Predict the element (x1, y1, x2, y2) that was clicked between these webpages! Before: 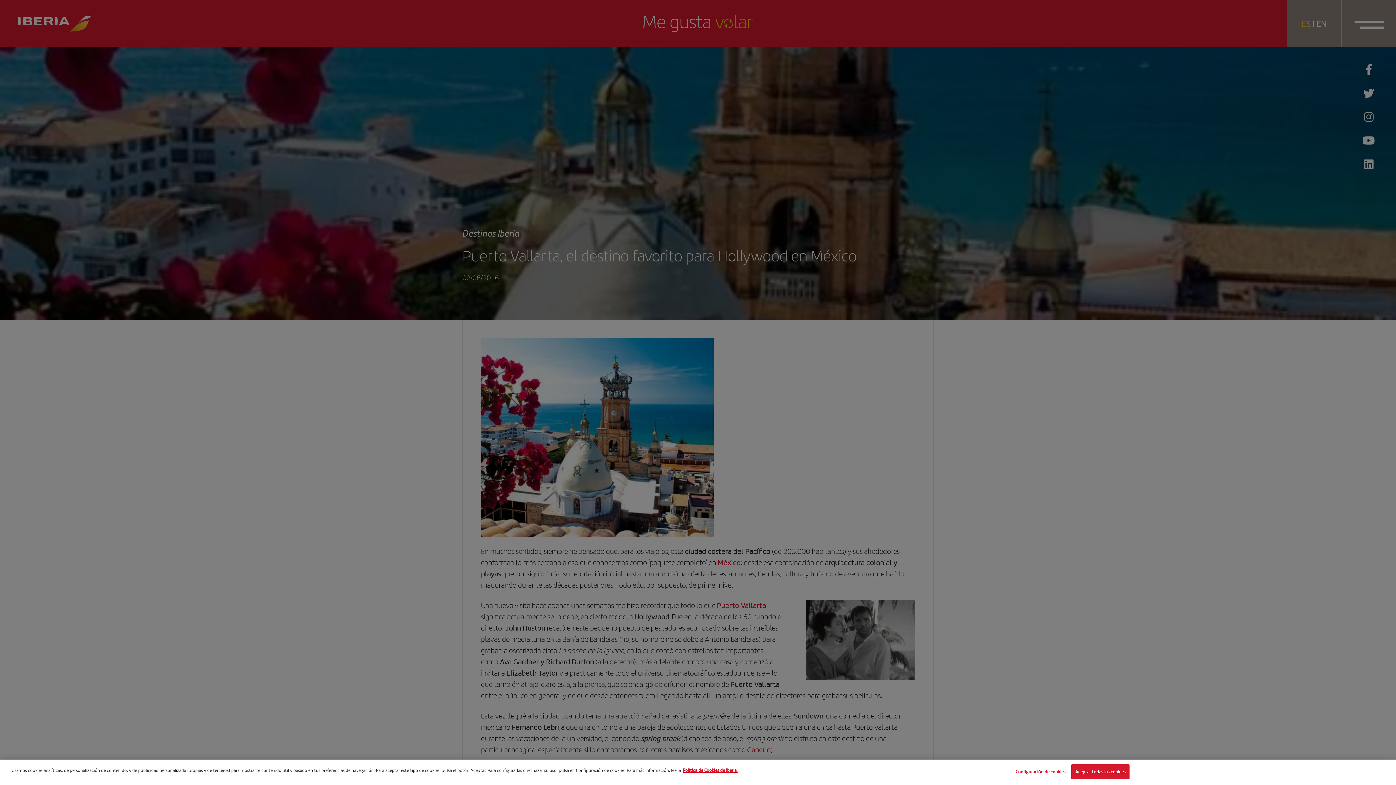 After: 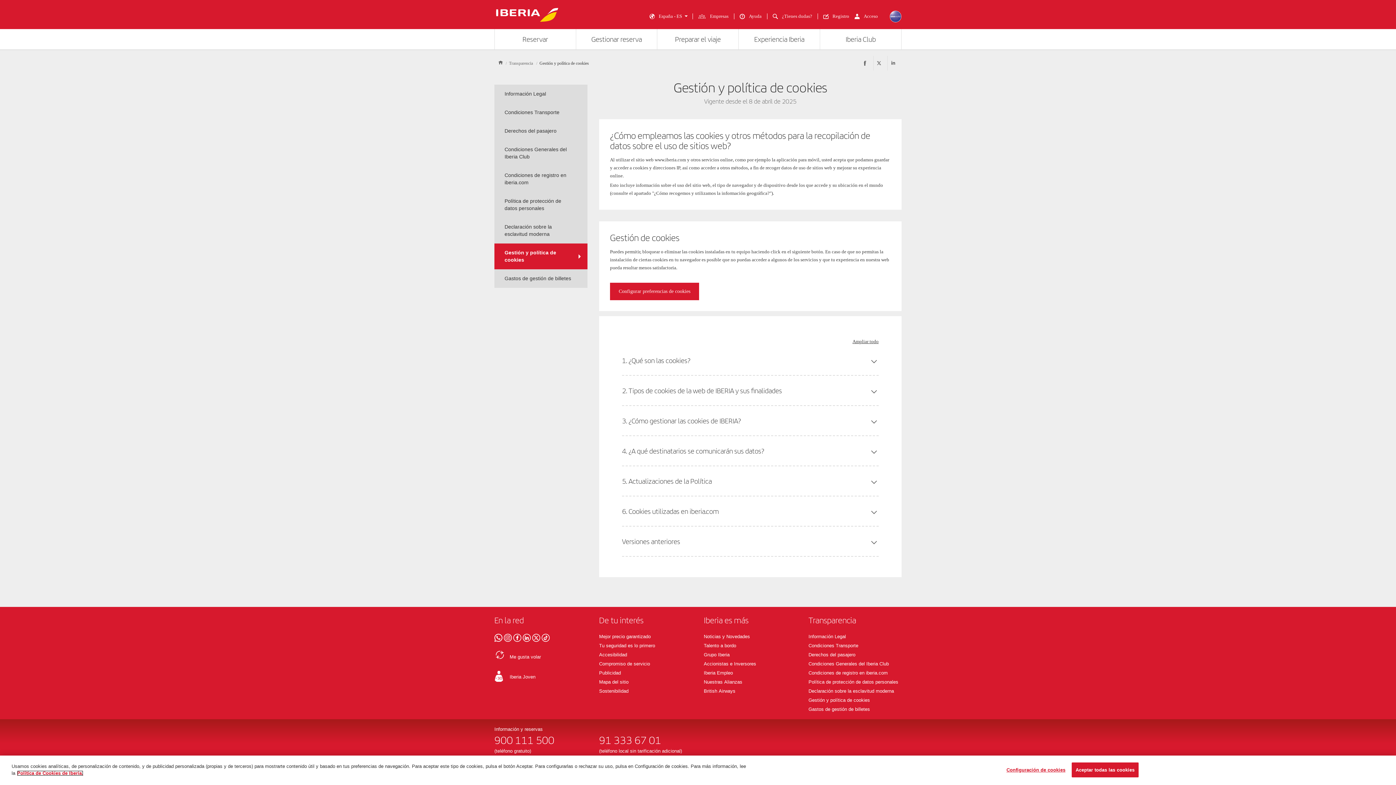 Action: label: Más información sobre su privacidad, se abre en una nueva pestaña bbox: (682, 780, 737, 786)